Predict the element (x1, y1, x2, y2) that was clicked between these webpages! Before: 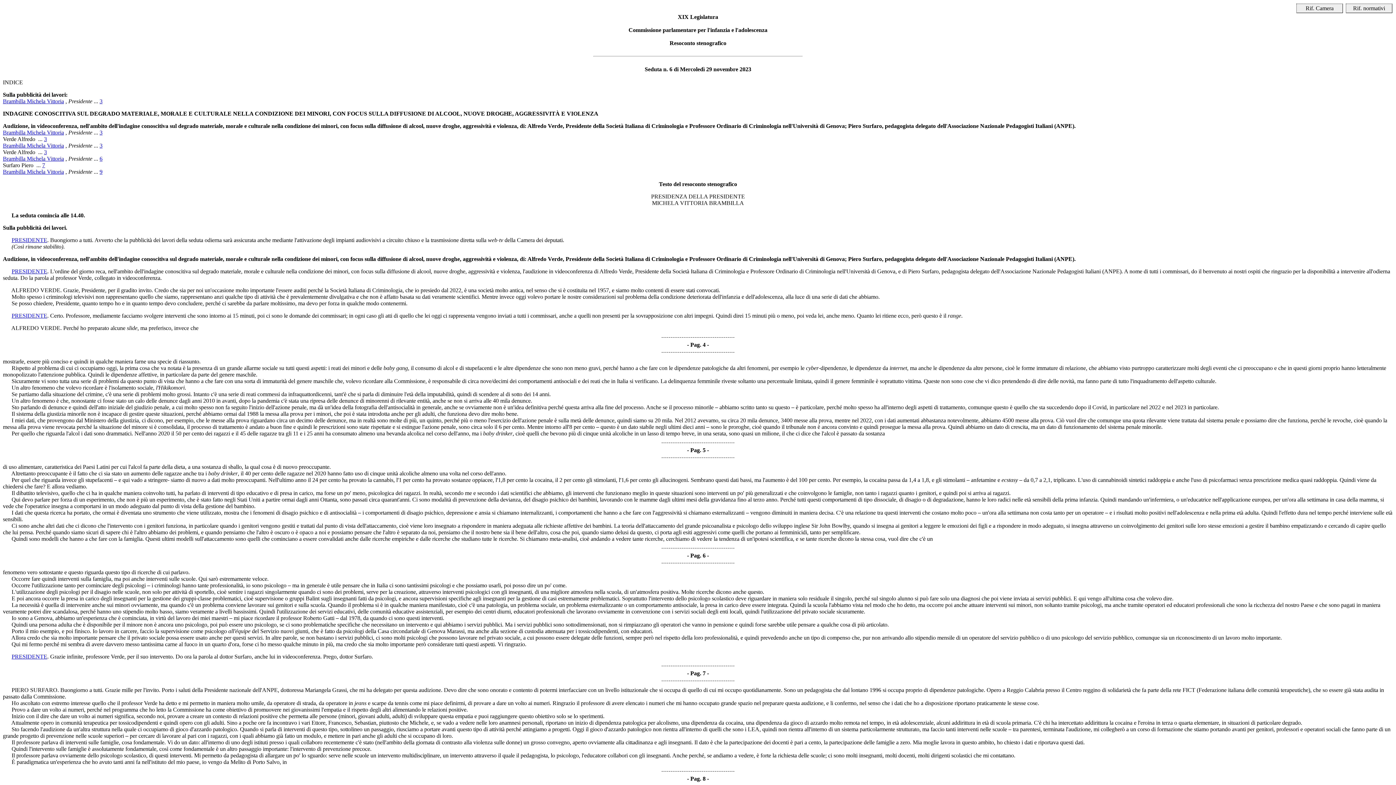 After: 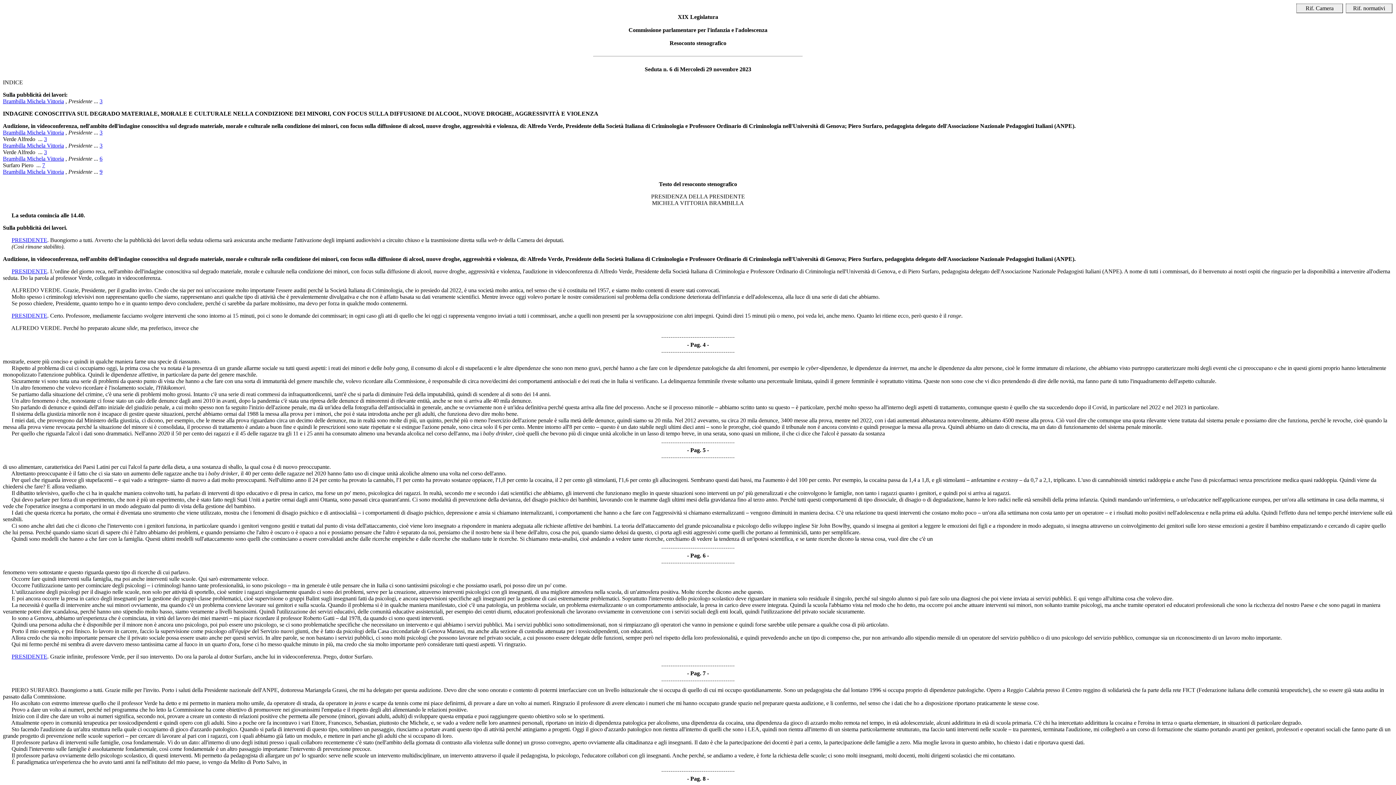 Action: label: Verde Alfredo bbox: (2, 149, 35, 155)